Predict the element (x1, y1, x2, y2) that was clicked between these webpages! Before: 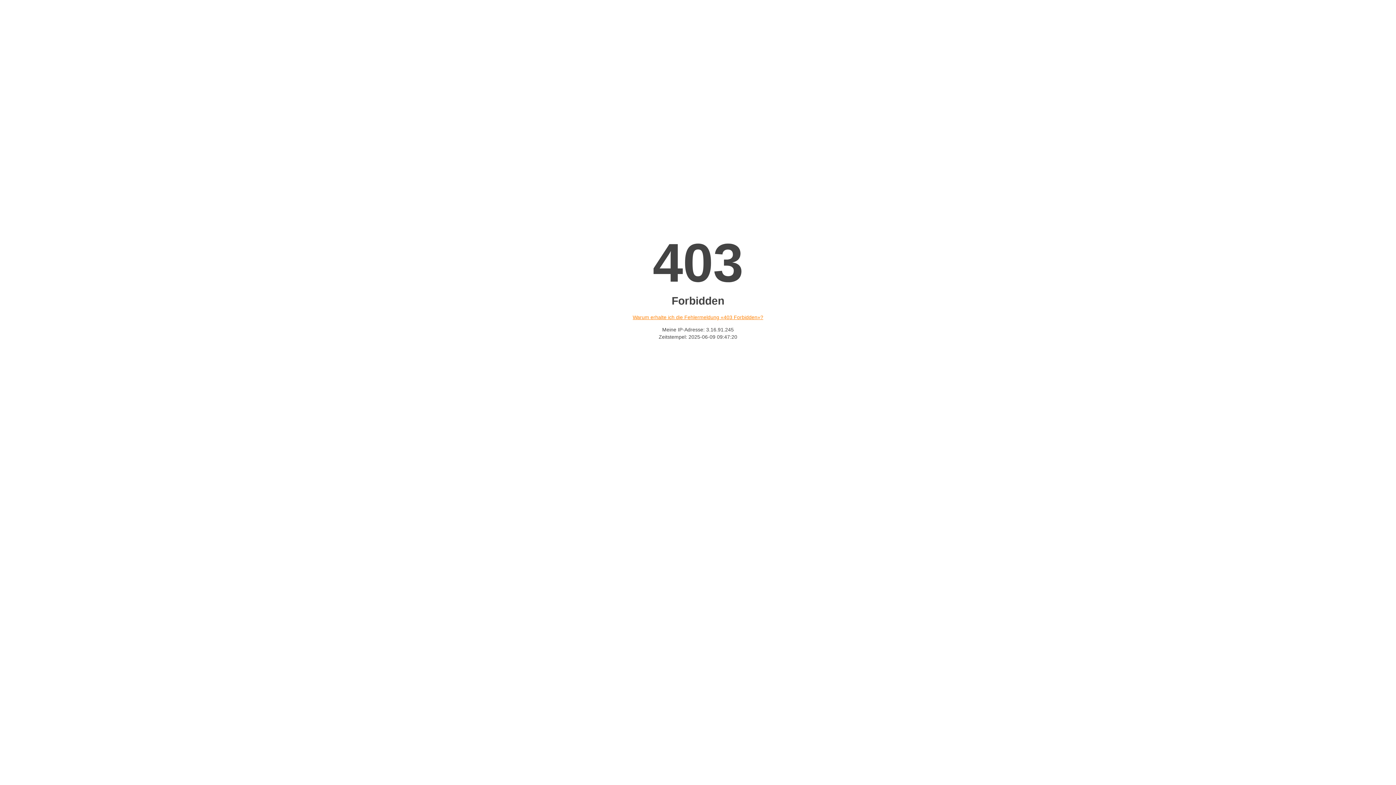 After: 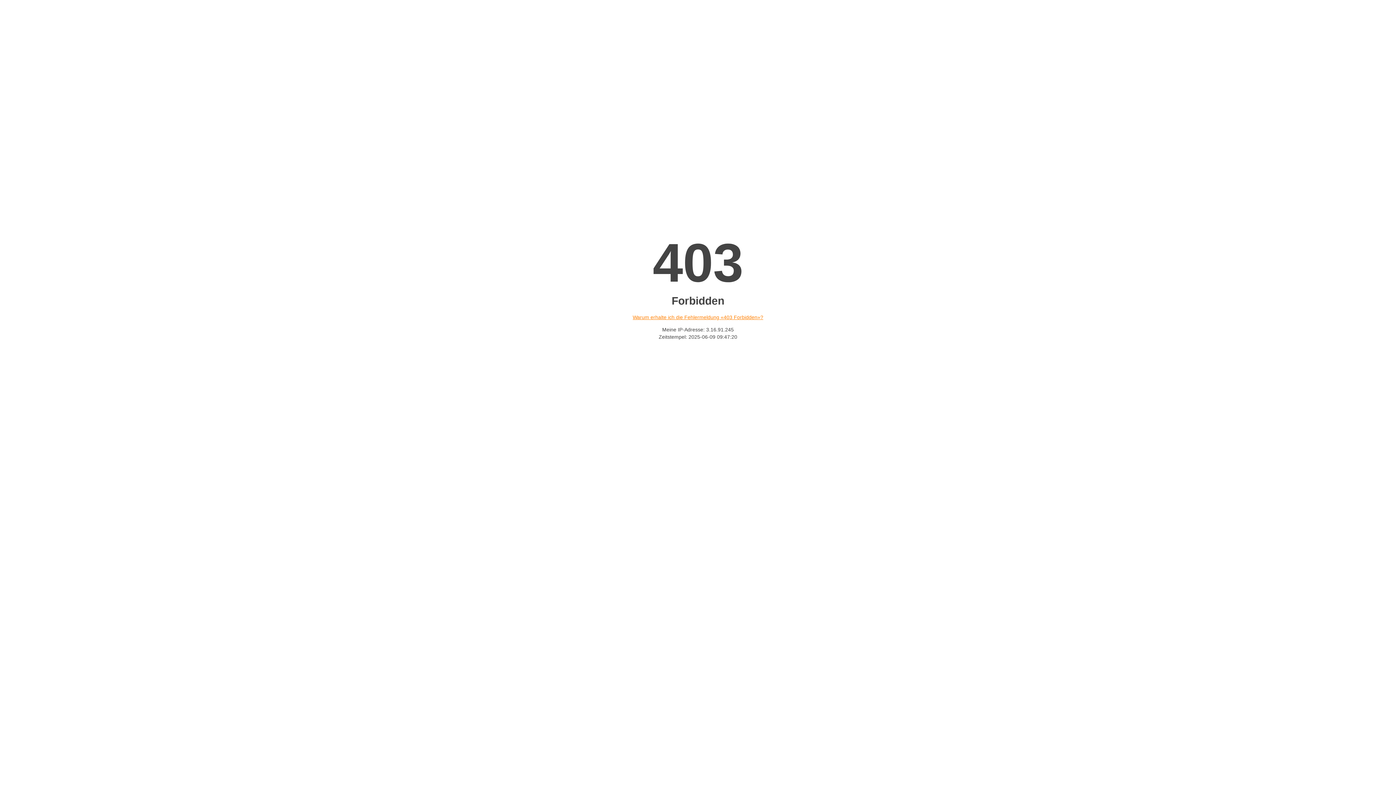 Action: label: Warum erhalte ich die Fehlermeldung «403 Forbidden»? bbox: (632, 314, 763, 320)